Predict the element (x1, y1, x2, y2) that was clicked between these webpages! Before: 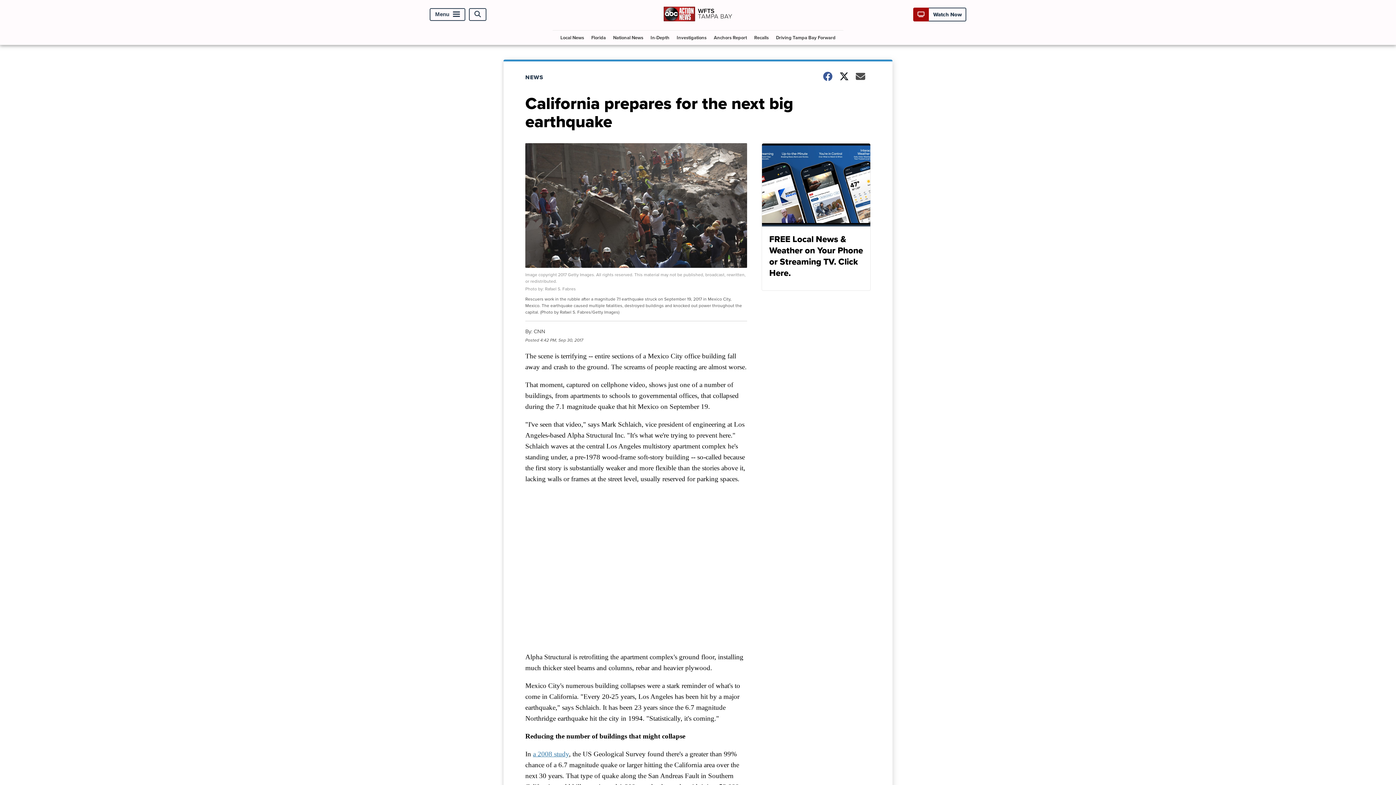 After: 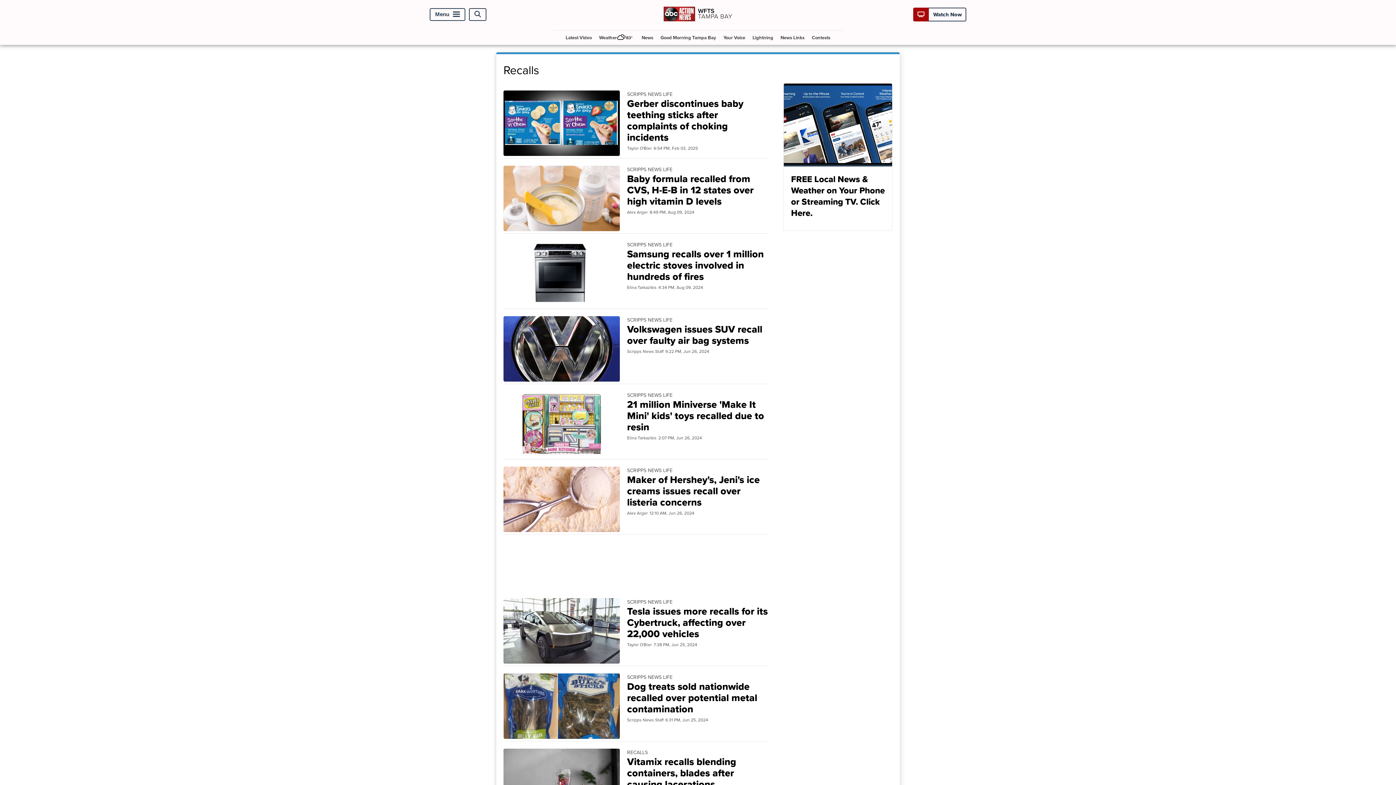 Action: bbox: (751, 30, 771, 44) label: Recalls